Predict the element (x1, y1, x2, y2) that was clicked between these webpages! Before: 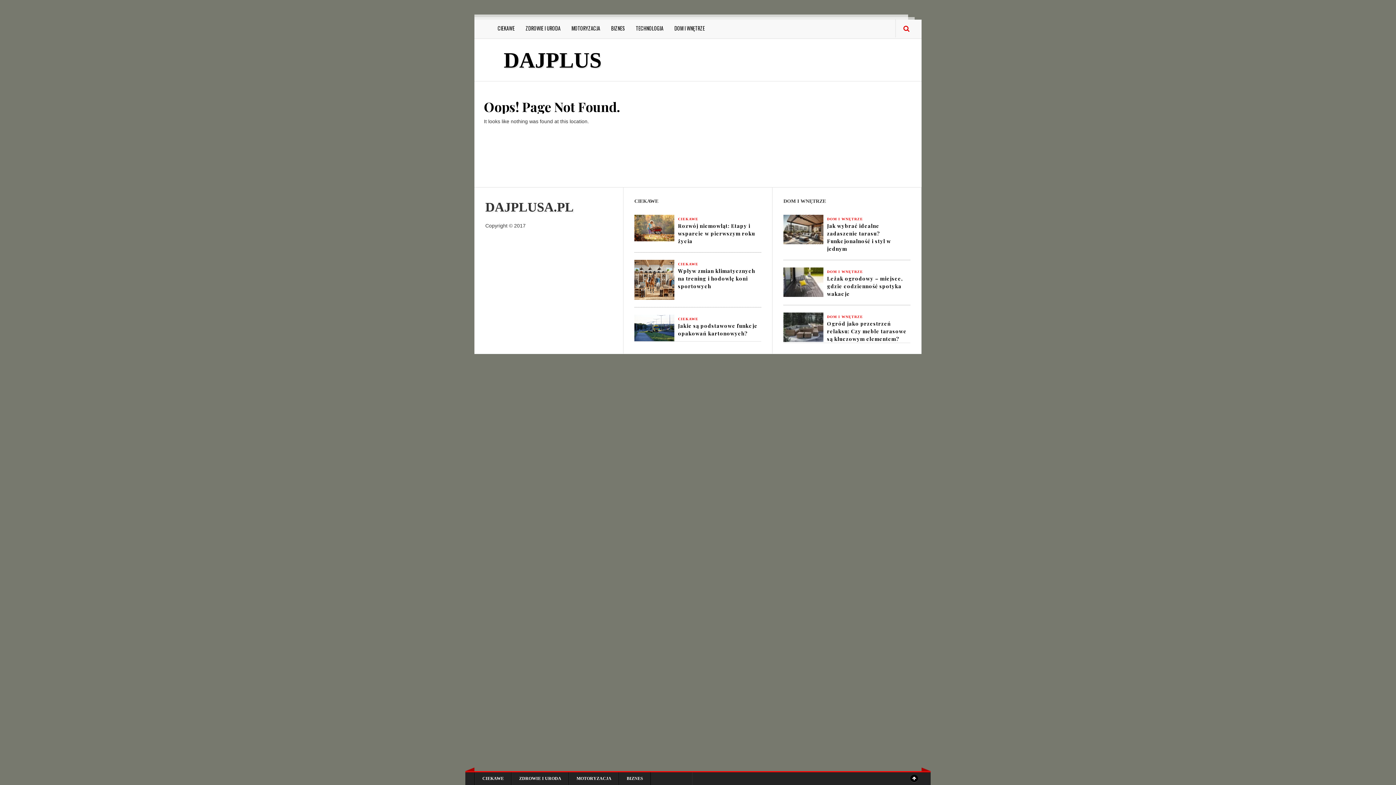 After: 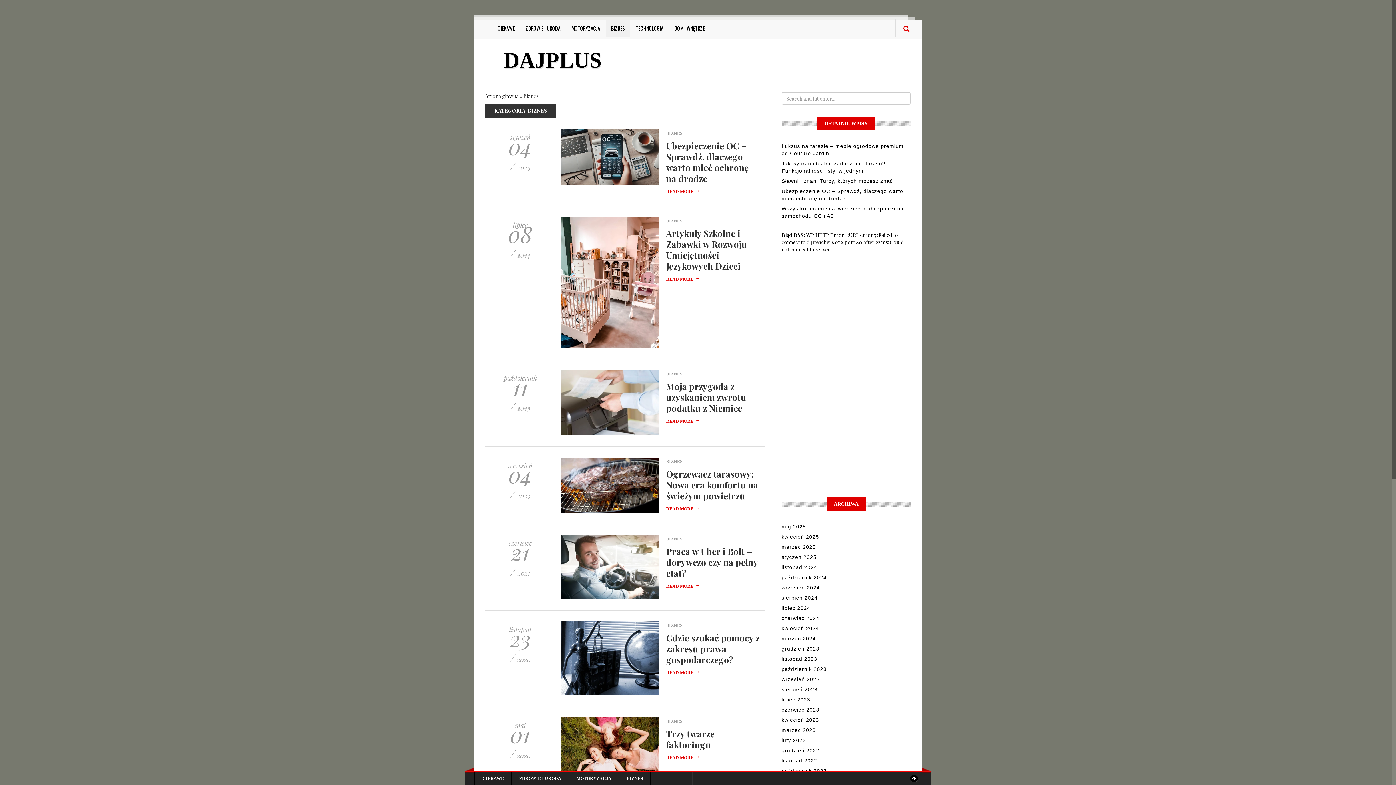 Action: label: BIZNES bbox: (619, 772, 650, 785)